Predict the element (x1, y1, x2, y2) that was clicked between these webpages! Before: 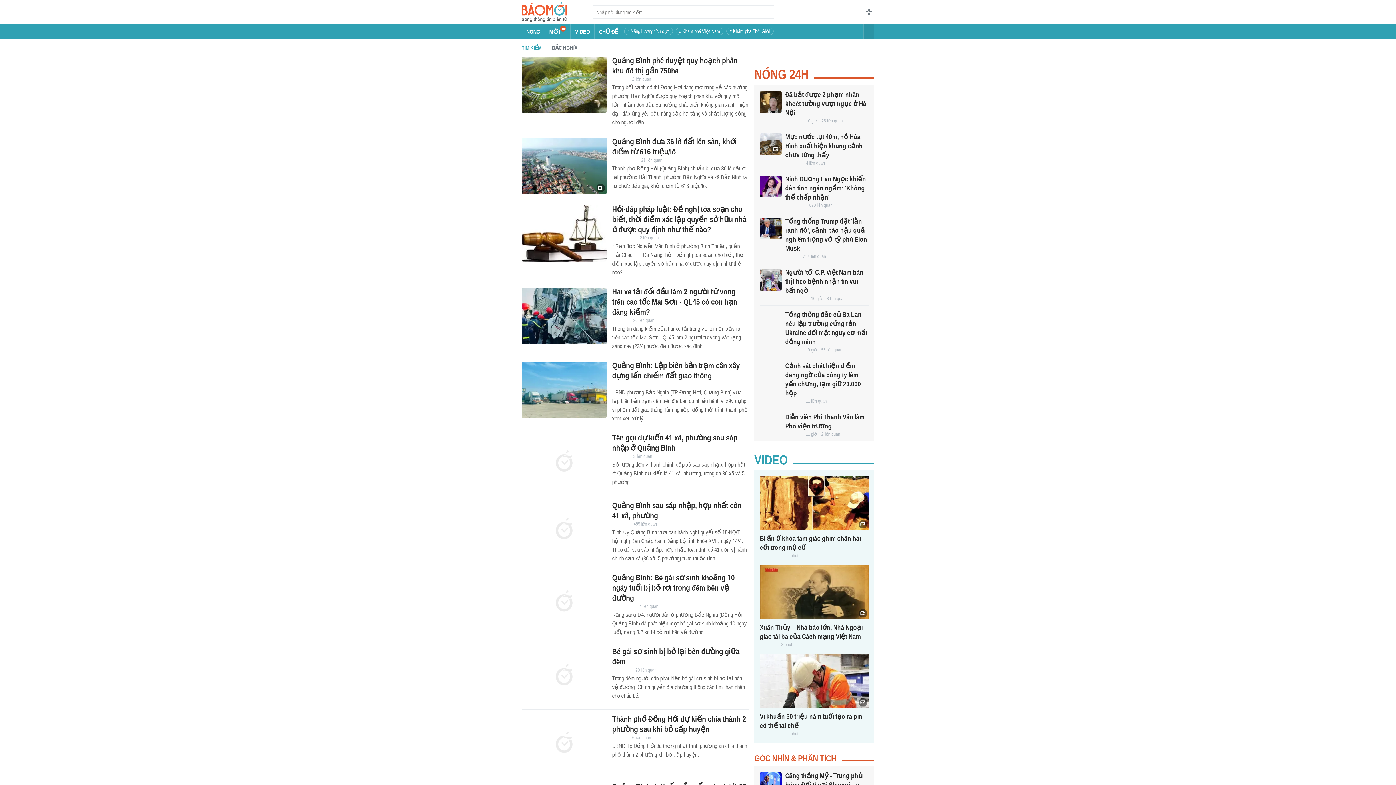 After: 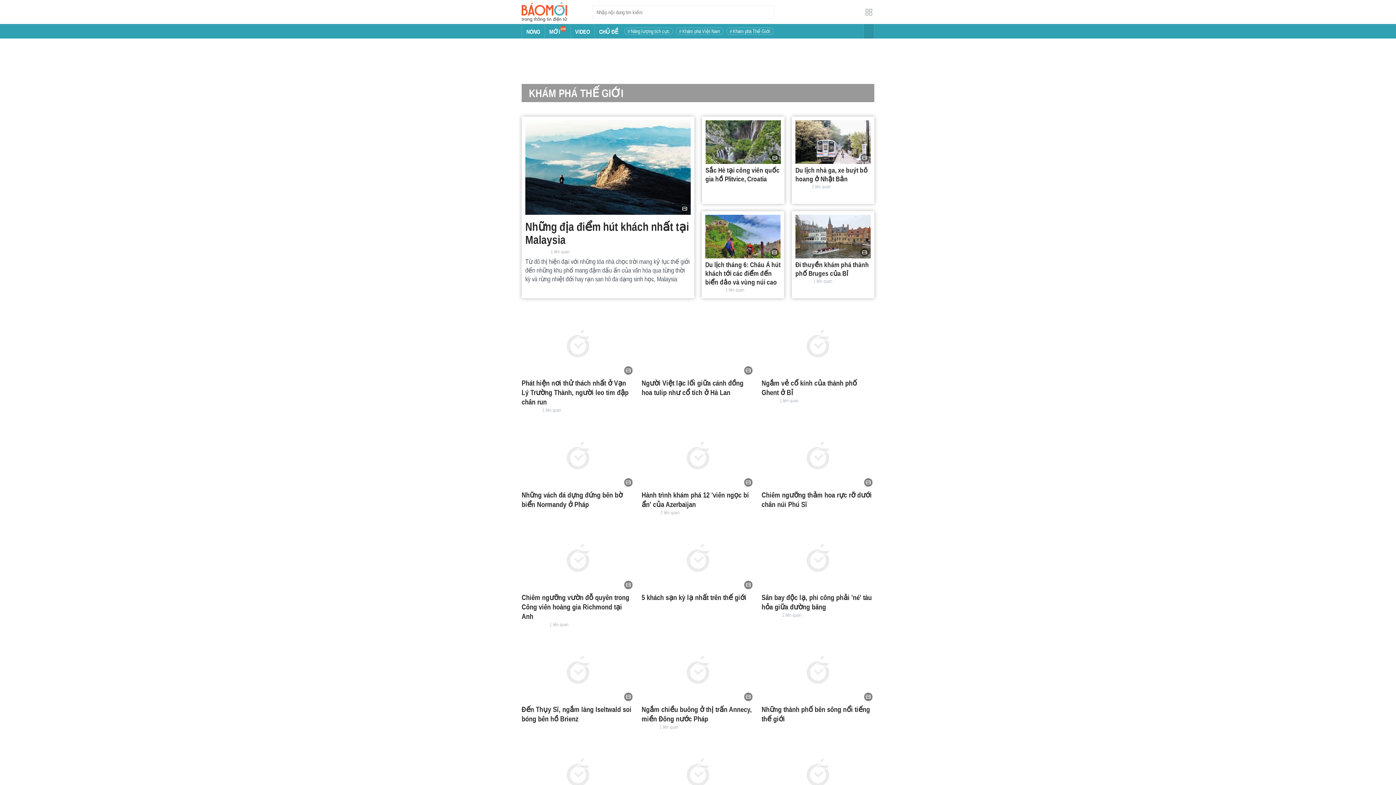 Action: bbox: (729, 28, 770, 34) label: # Khám phá Thế Giới